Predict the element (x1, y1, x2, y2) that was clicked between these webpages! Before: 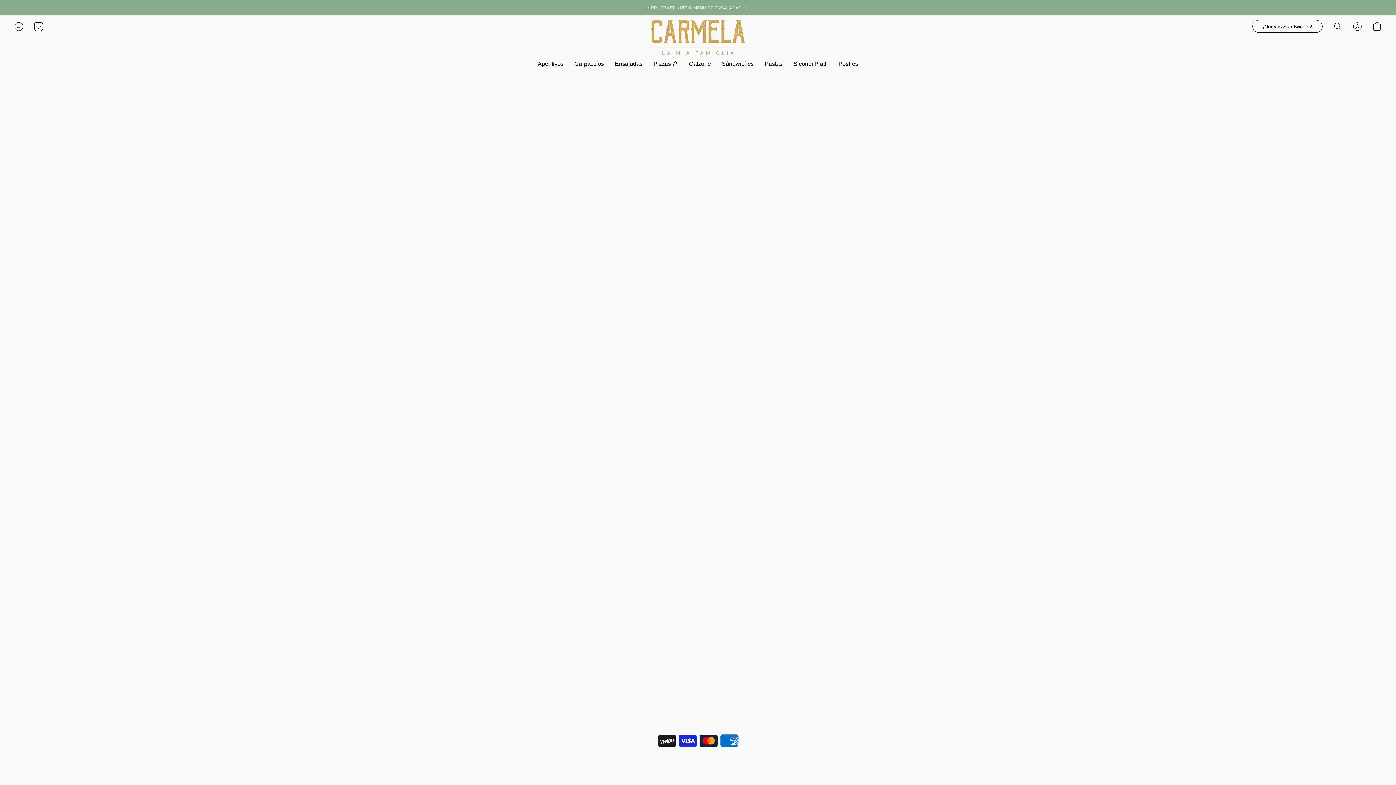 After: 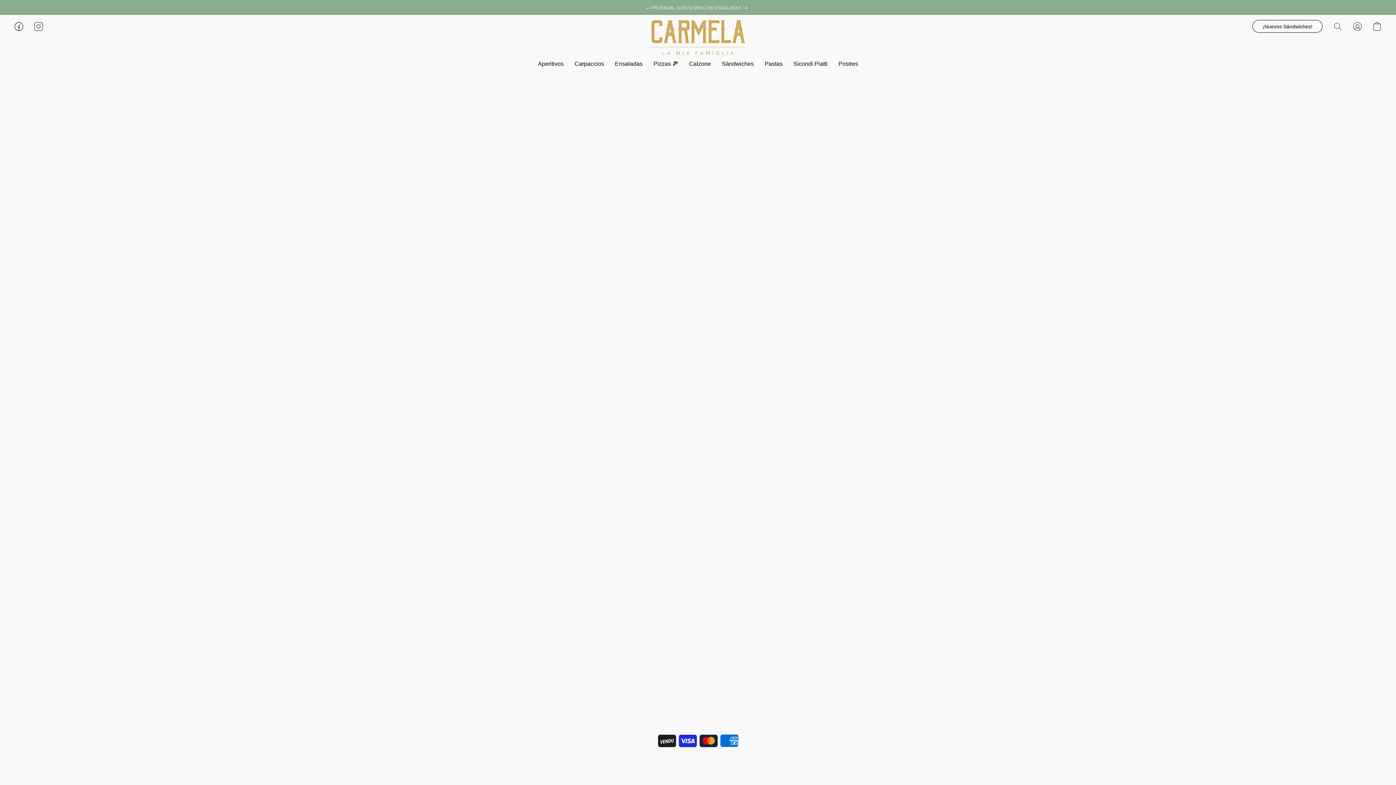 Action: label: Aperitivos bbox: (538, 57, 569, 70)